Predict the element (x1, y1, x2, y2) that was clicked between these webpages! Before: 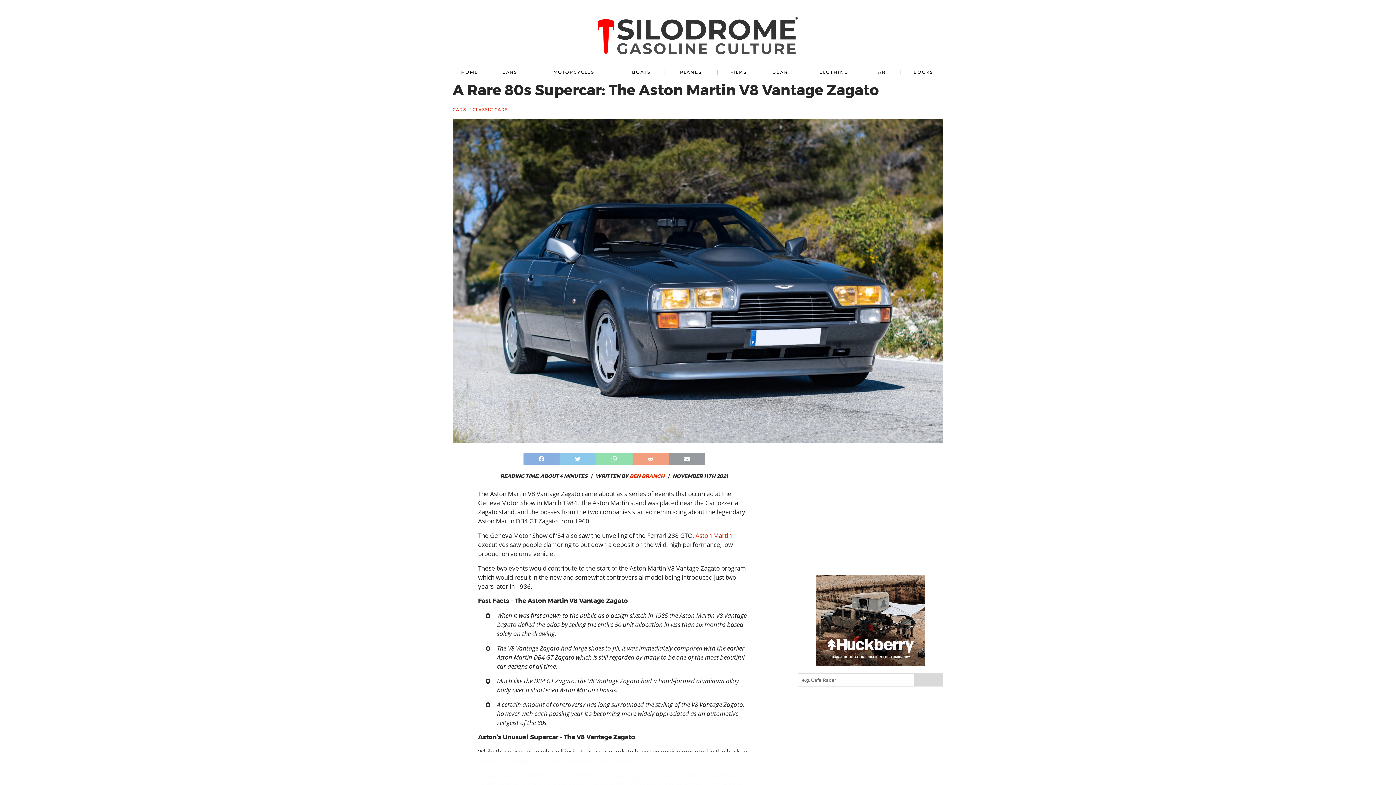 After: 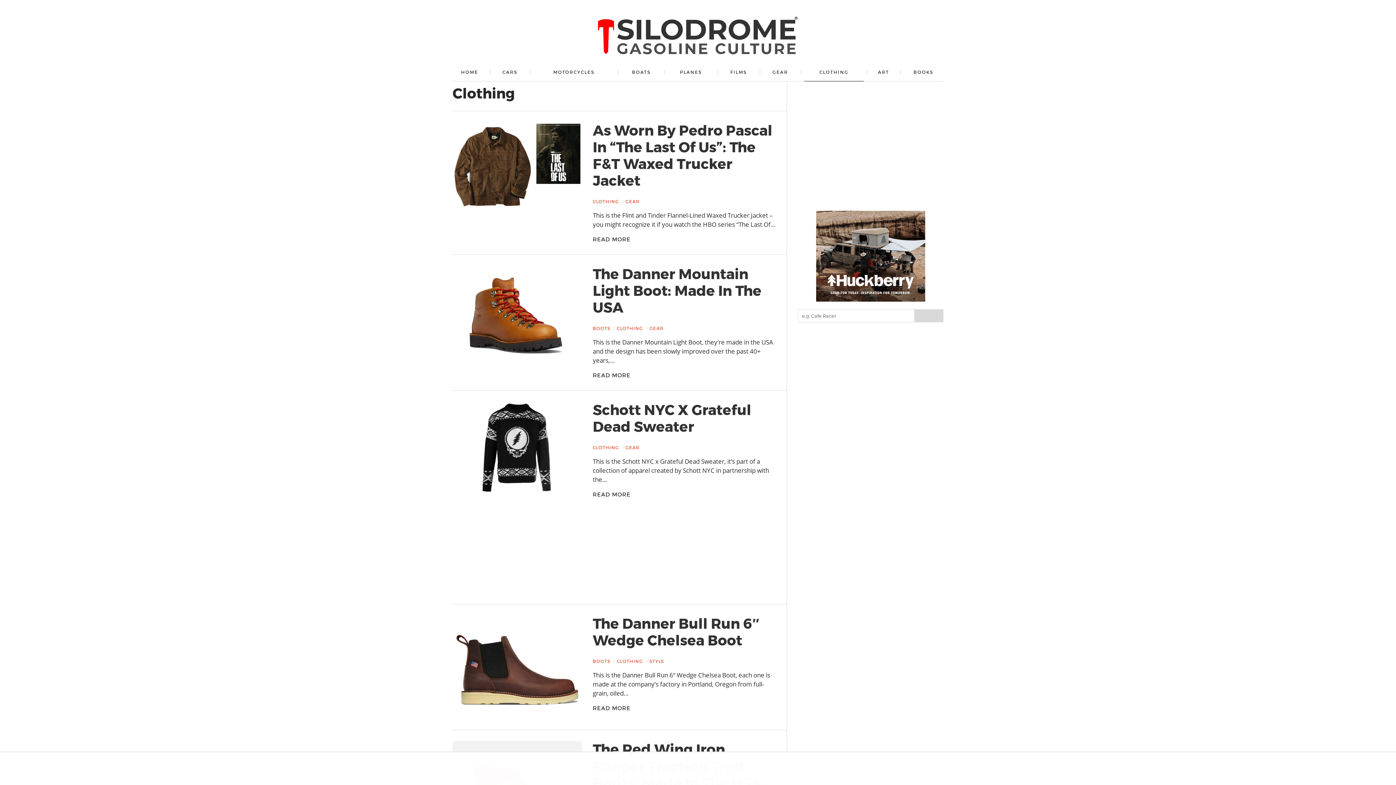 Action: label: CLOTHING bbox: (804, 63, 864, 81)